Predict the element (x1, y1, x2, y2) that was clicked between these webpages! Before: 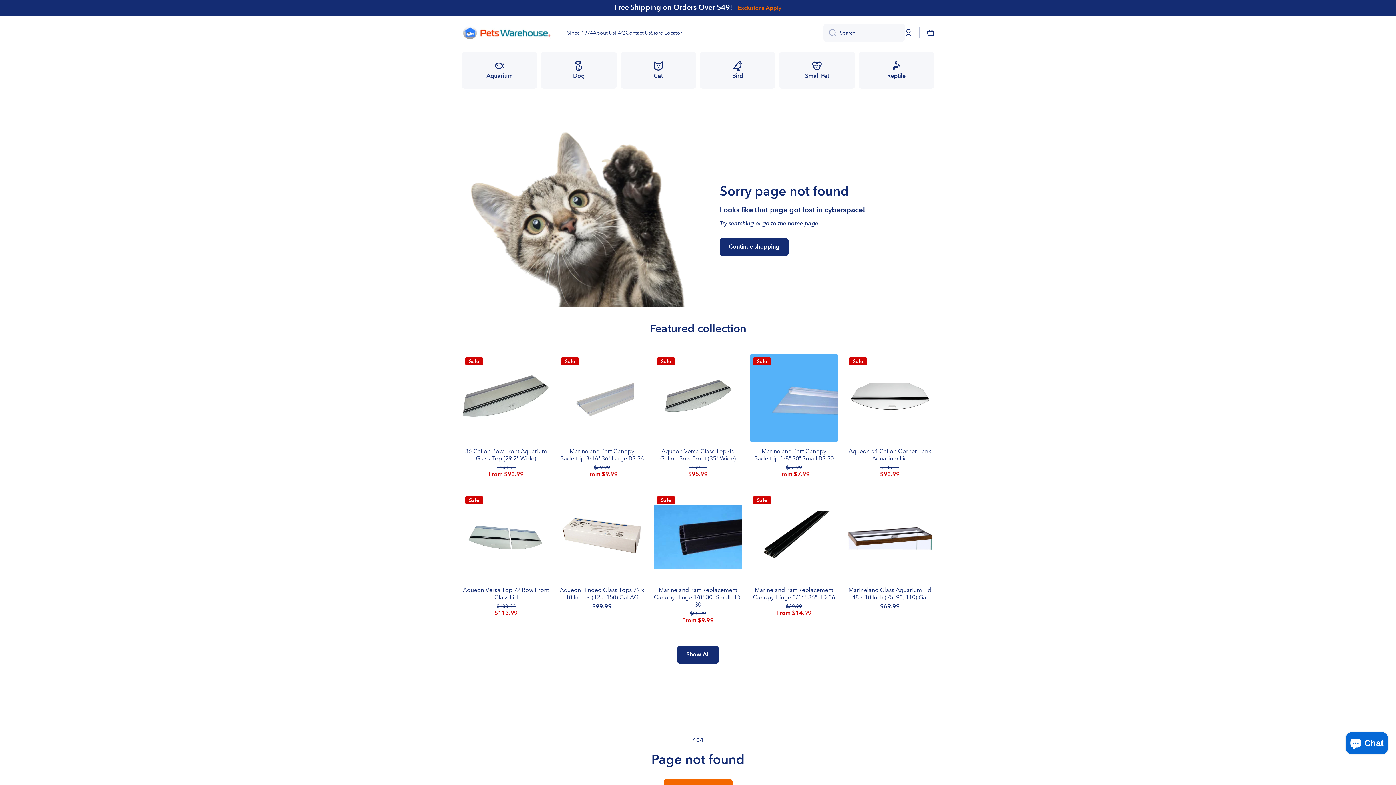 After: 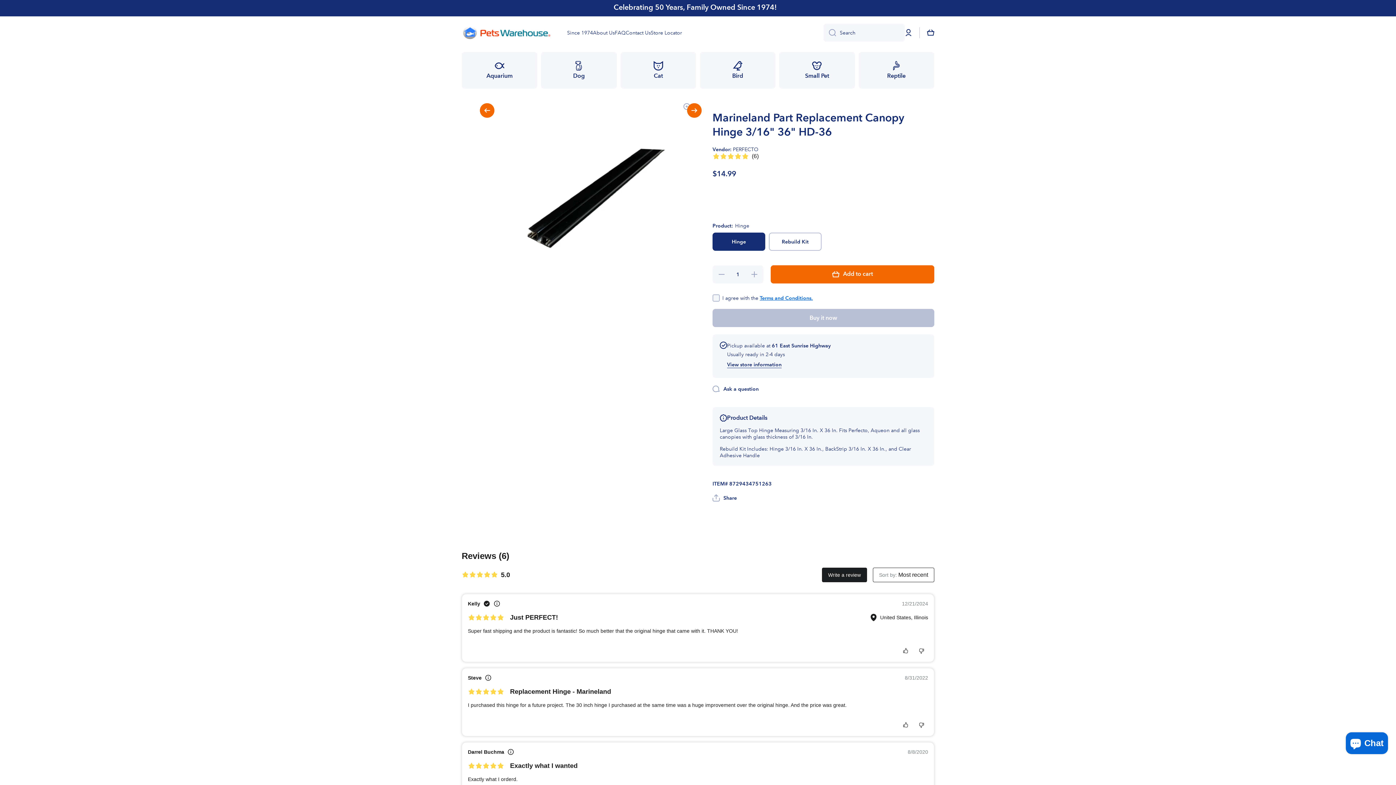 Action: bbox: (749, 586, 838, 601) label: Marineland Part Replacement Canopy Hinge 3/16" 36" HD-36